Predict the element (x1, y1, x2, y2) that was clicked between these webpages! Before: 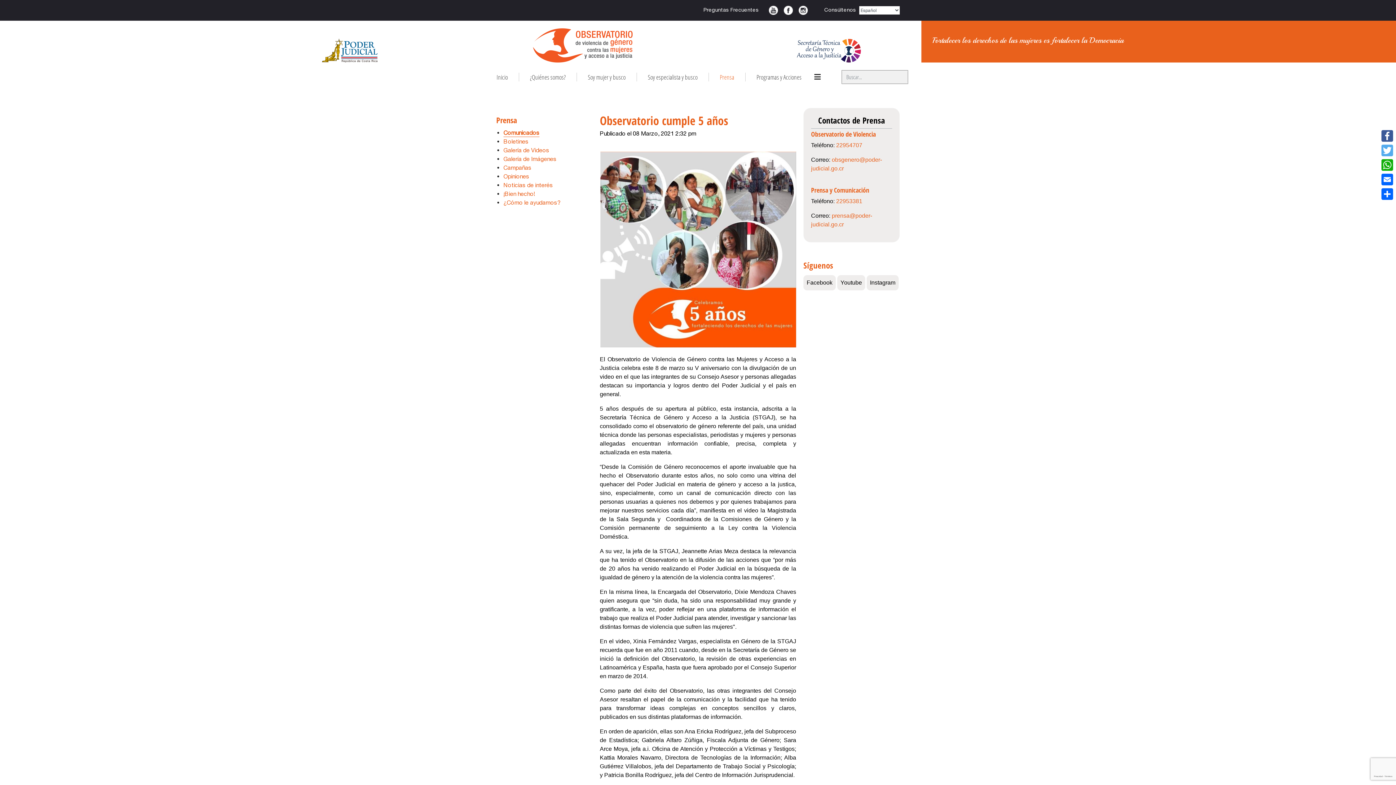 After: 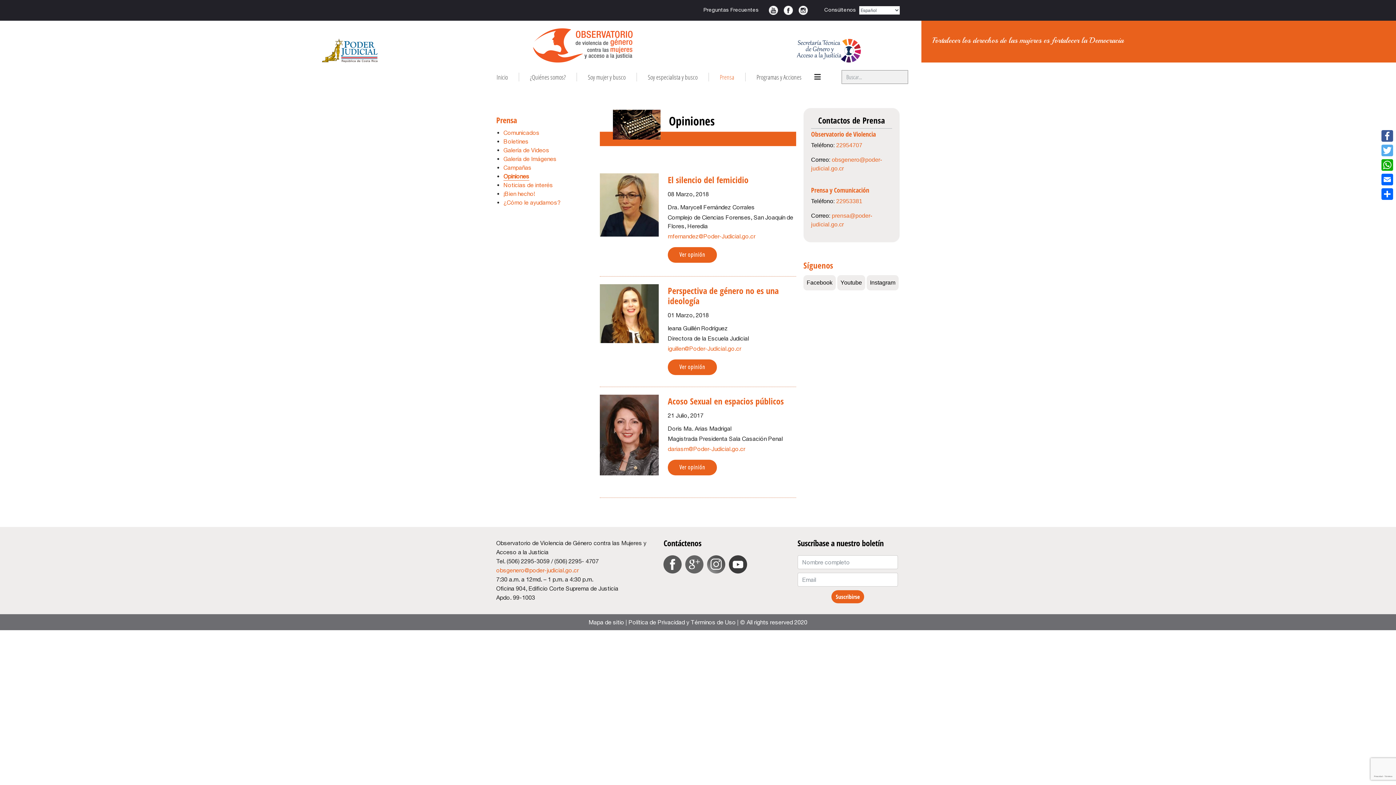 Action: bbox: (503, 172, 529, 180) label: Opiniones